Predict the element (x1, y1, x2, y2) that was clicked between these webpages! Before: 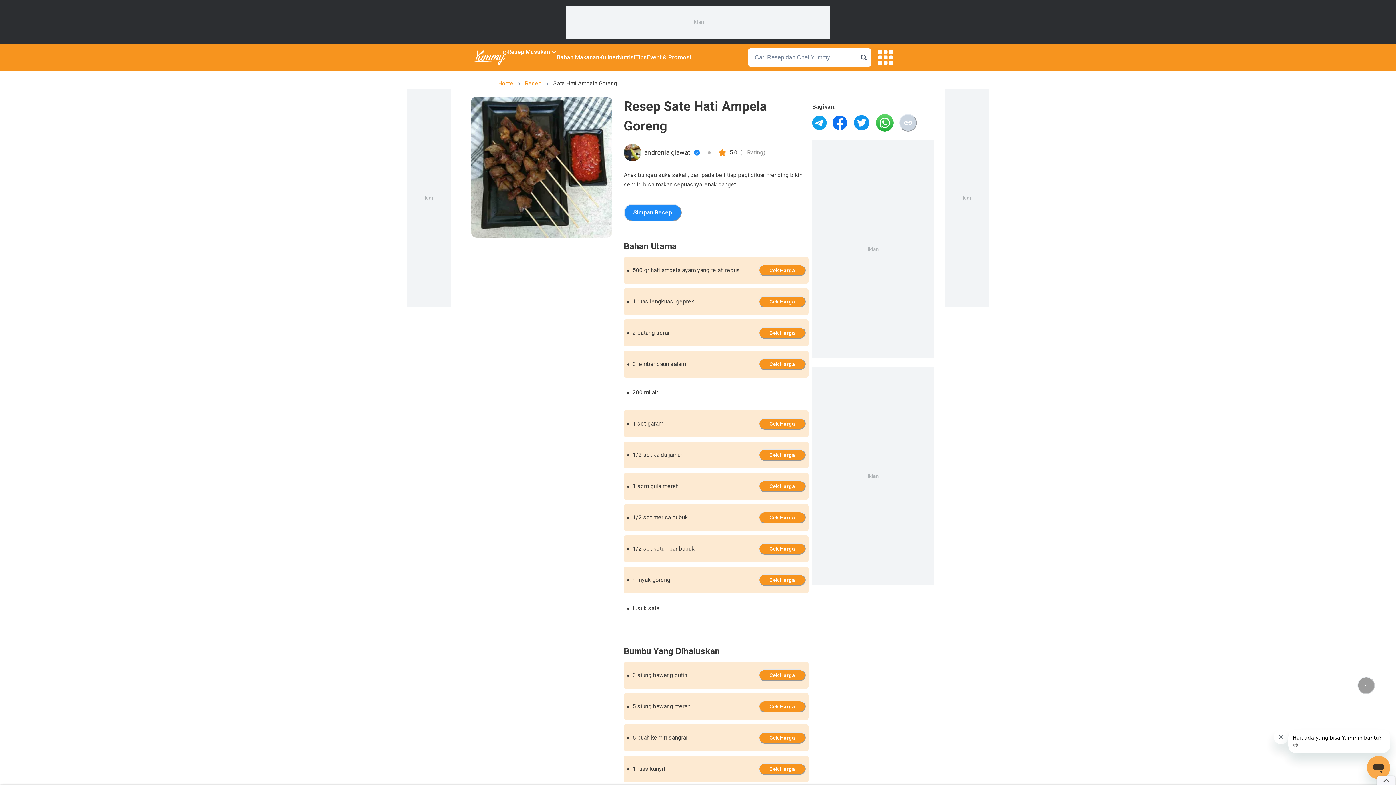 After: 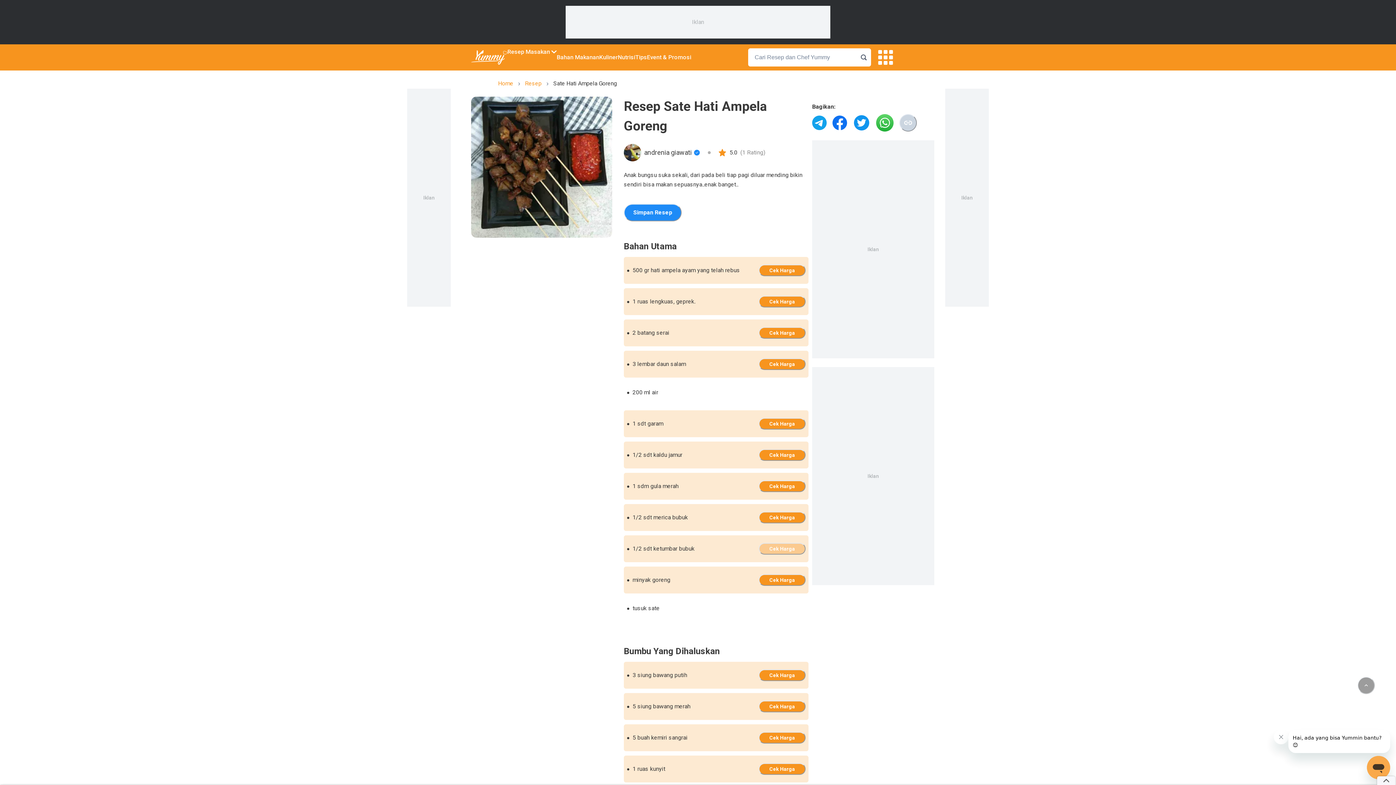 Action: bbox: (784, 543, 805, 554)